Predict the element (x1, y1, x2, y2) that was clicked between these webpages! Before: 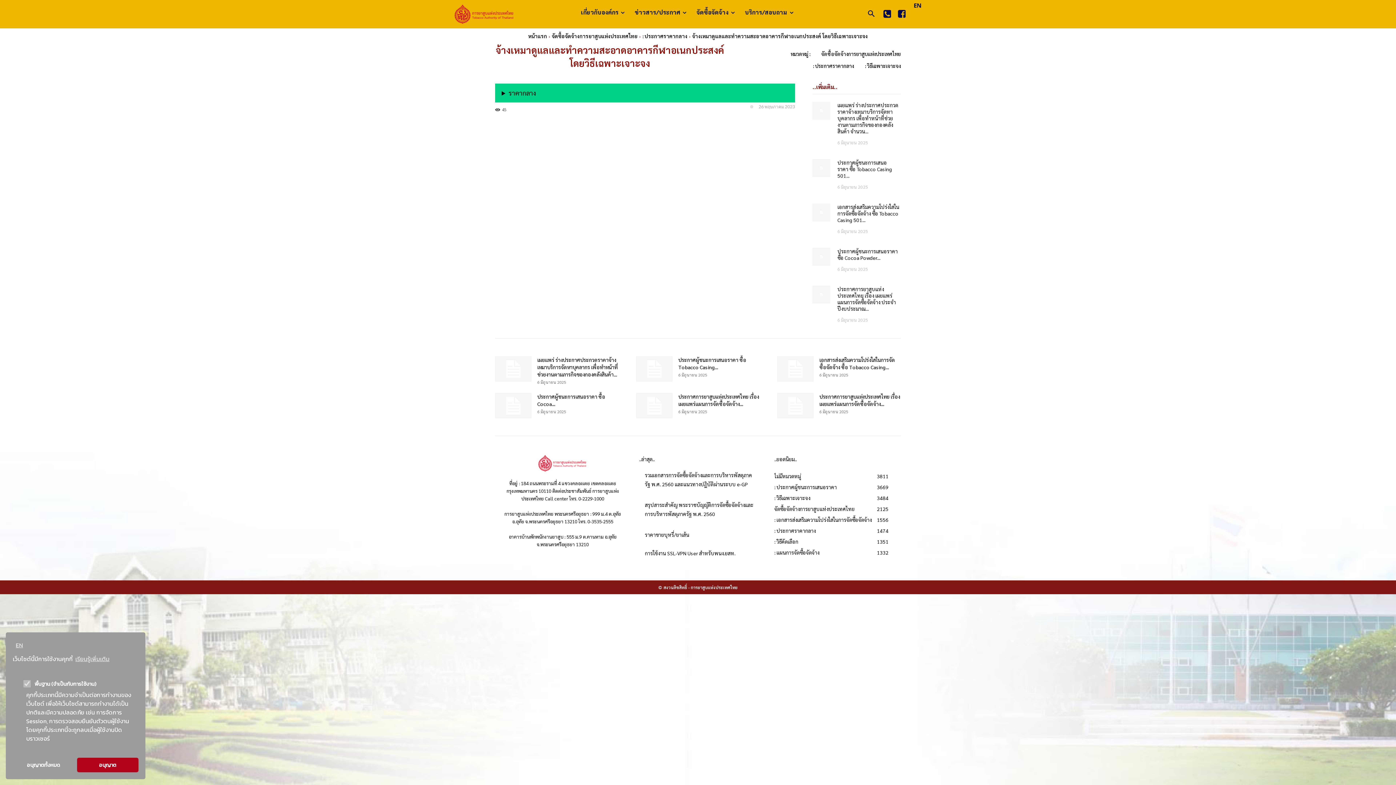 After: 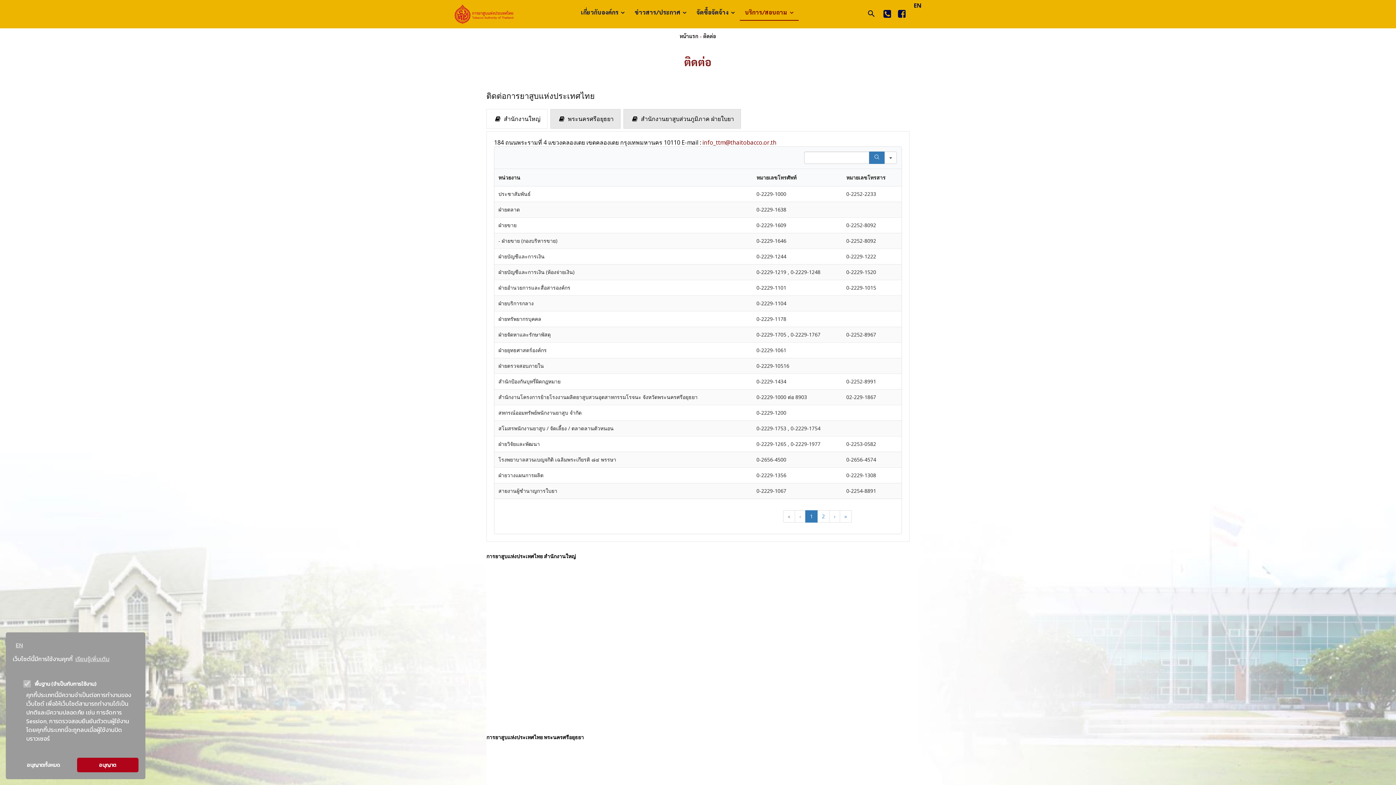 Action: bbox: (880, 12, 894, 18) label: icon